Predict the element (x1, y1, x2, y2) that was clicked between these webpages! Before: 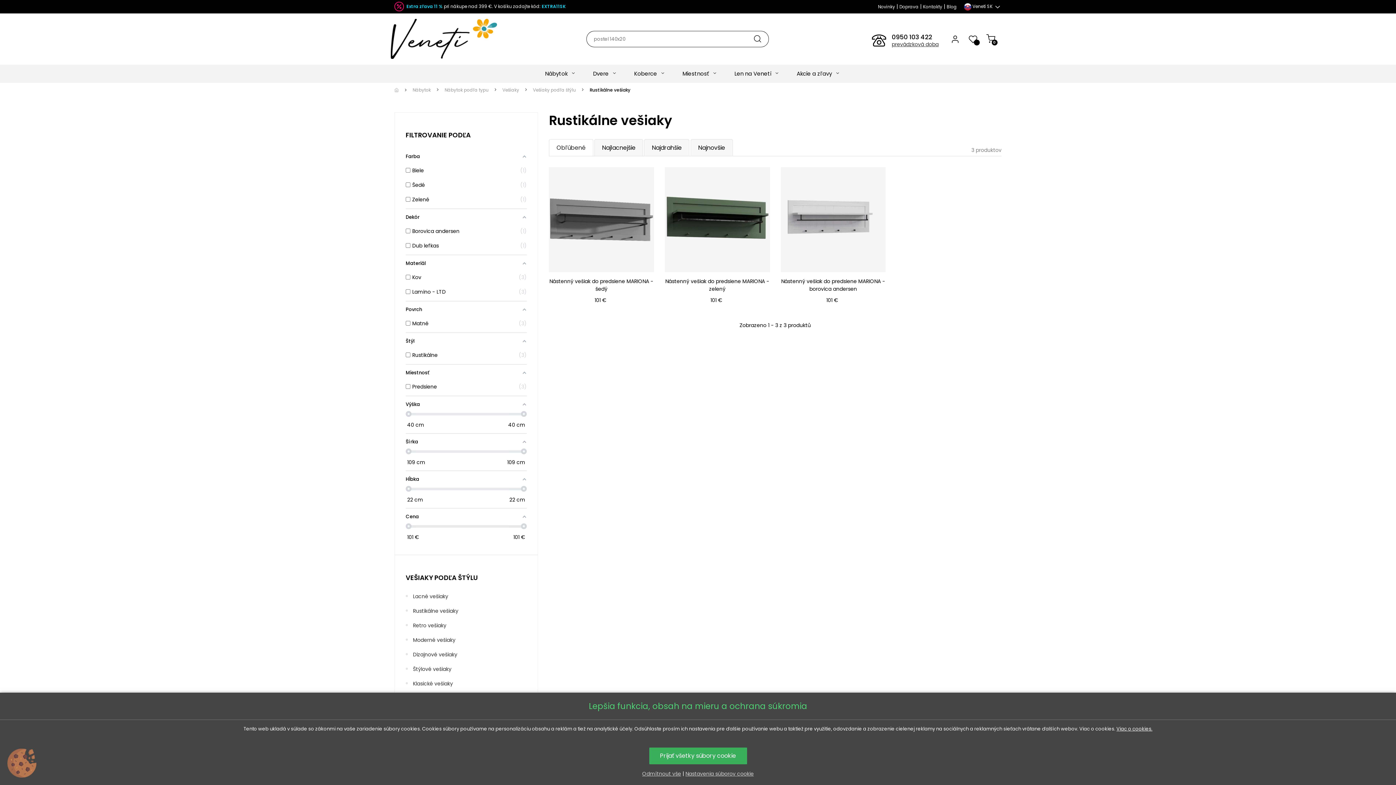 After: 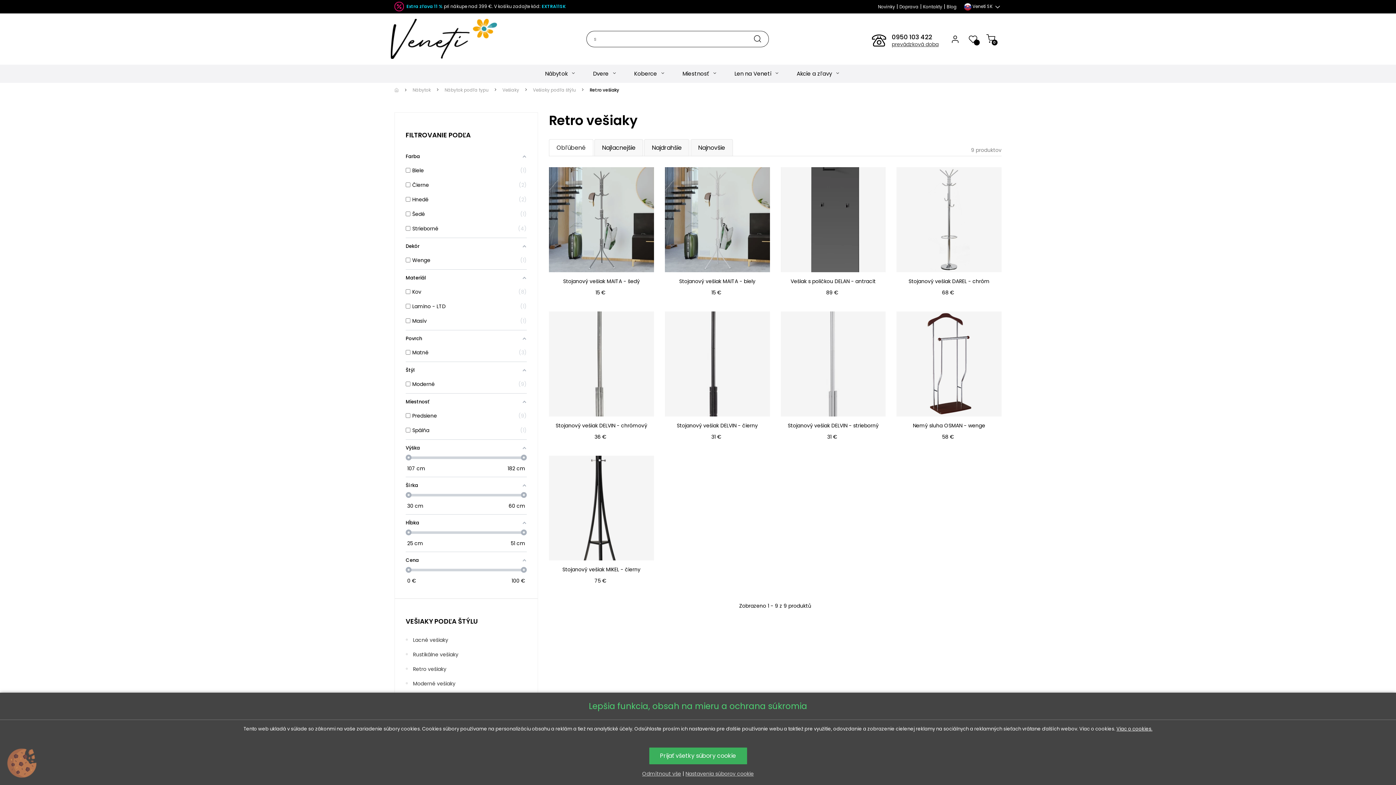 Action: label: Retro vešiaky bbox: (413, 618, 526, 633)